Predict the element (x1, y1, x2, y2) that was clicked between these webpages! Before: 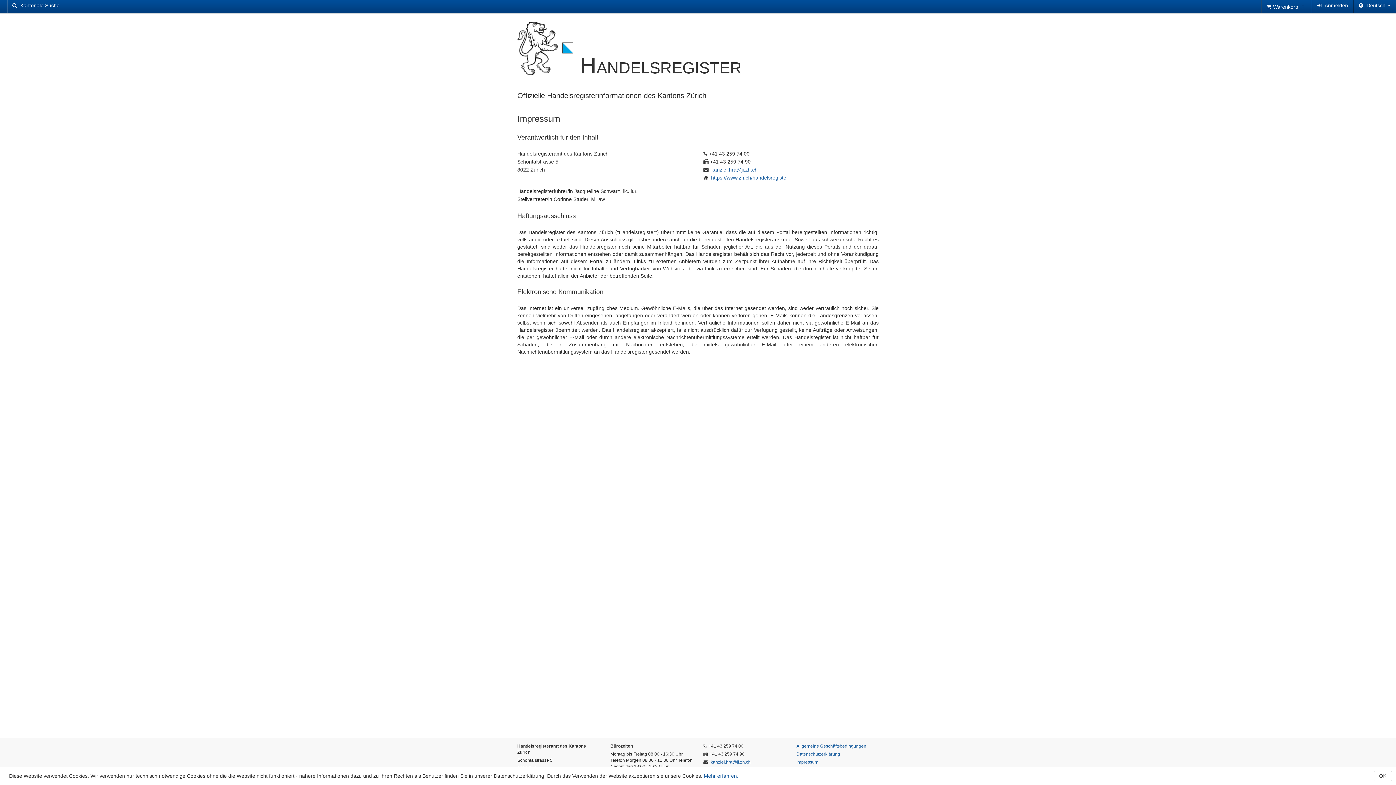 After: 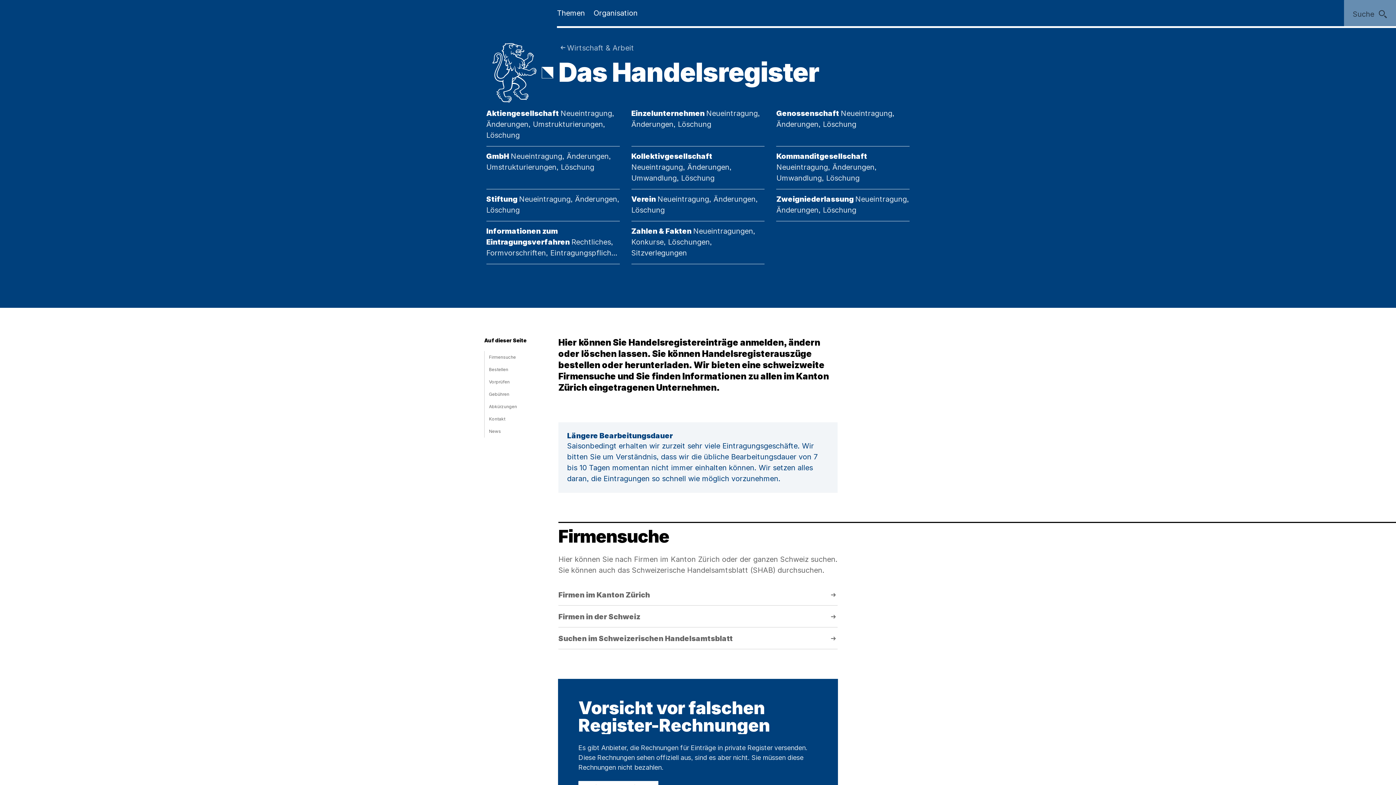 Action: label: https://www.zh.ch/handelsregister bbox: (711, 174, 788, 180)